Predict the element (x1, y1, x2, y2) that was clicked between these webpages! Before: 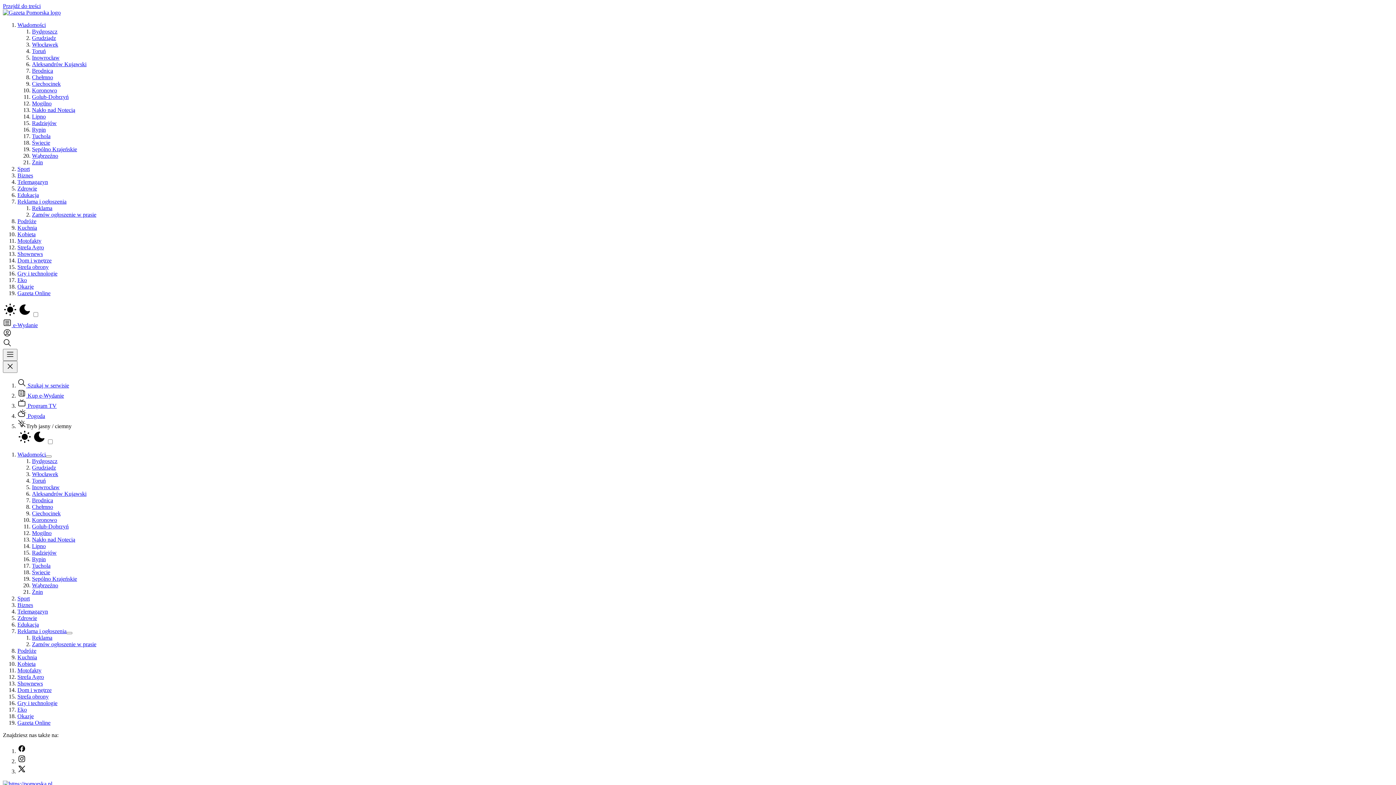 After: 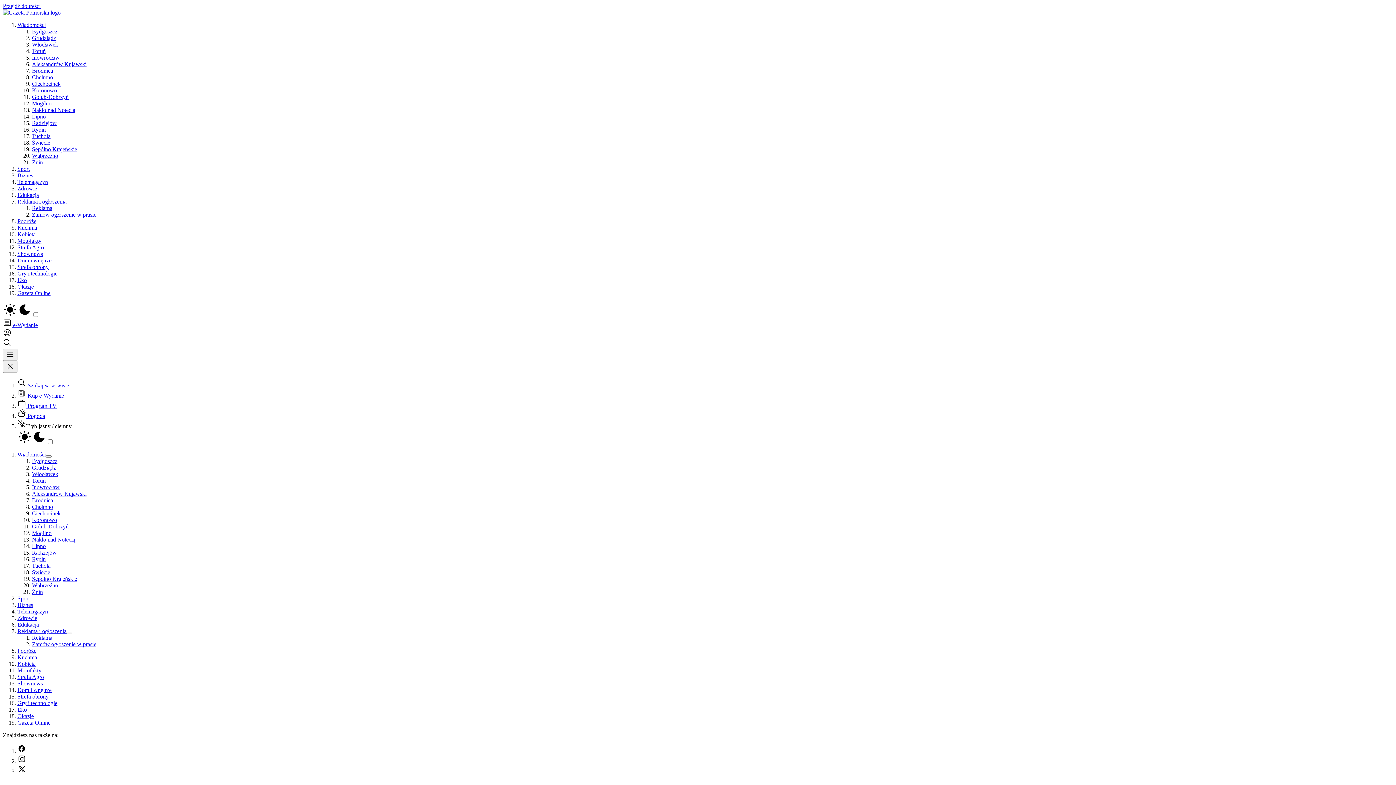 Action: bbox: (32, 464, 56, 470) label: Grudziądz